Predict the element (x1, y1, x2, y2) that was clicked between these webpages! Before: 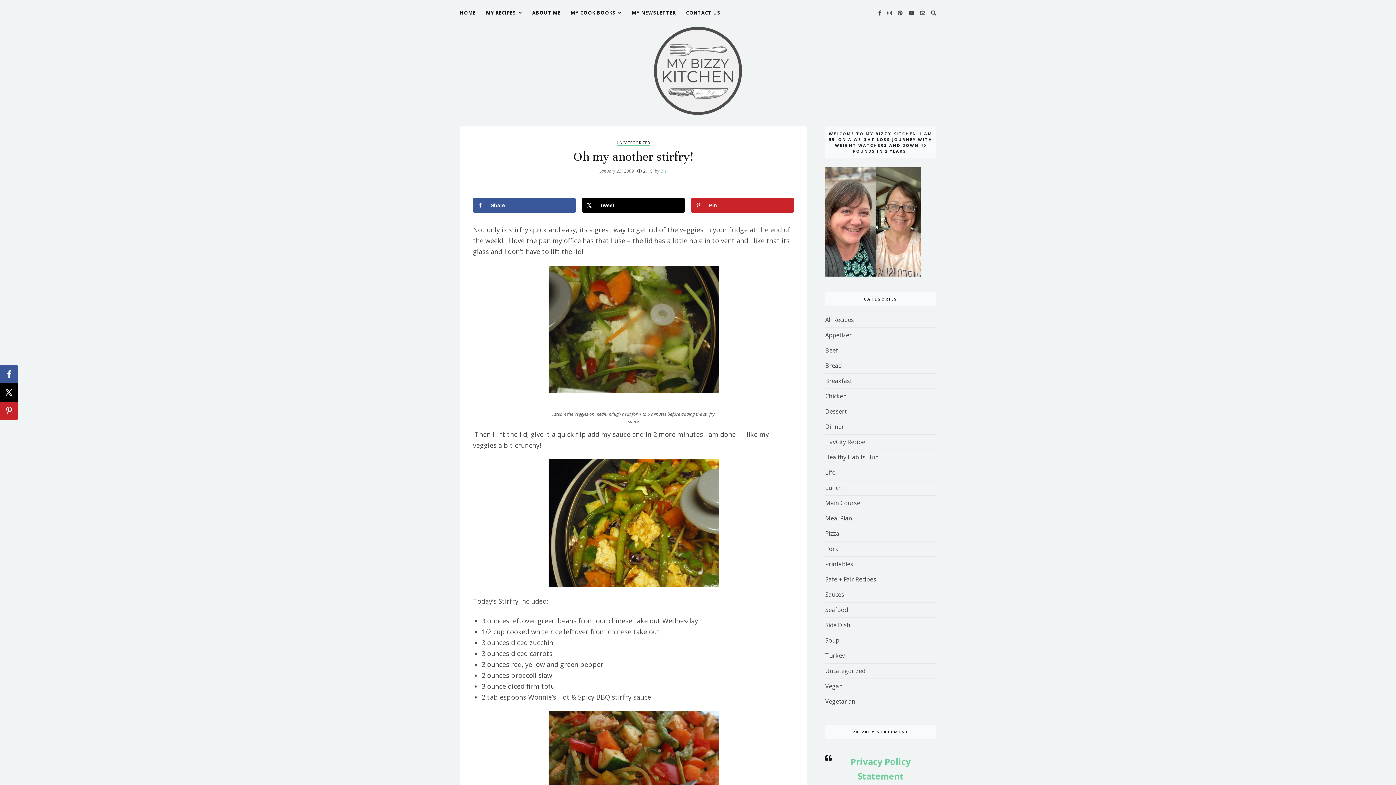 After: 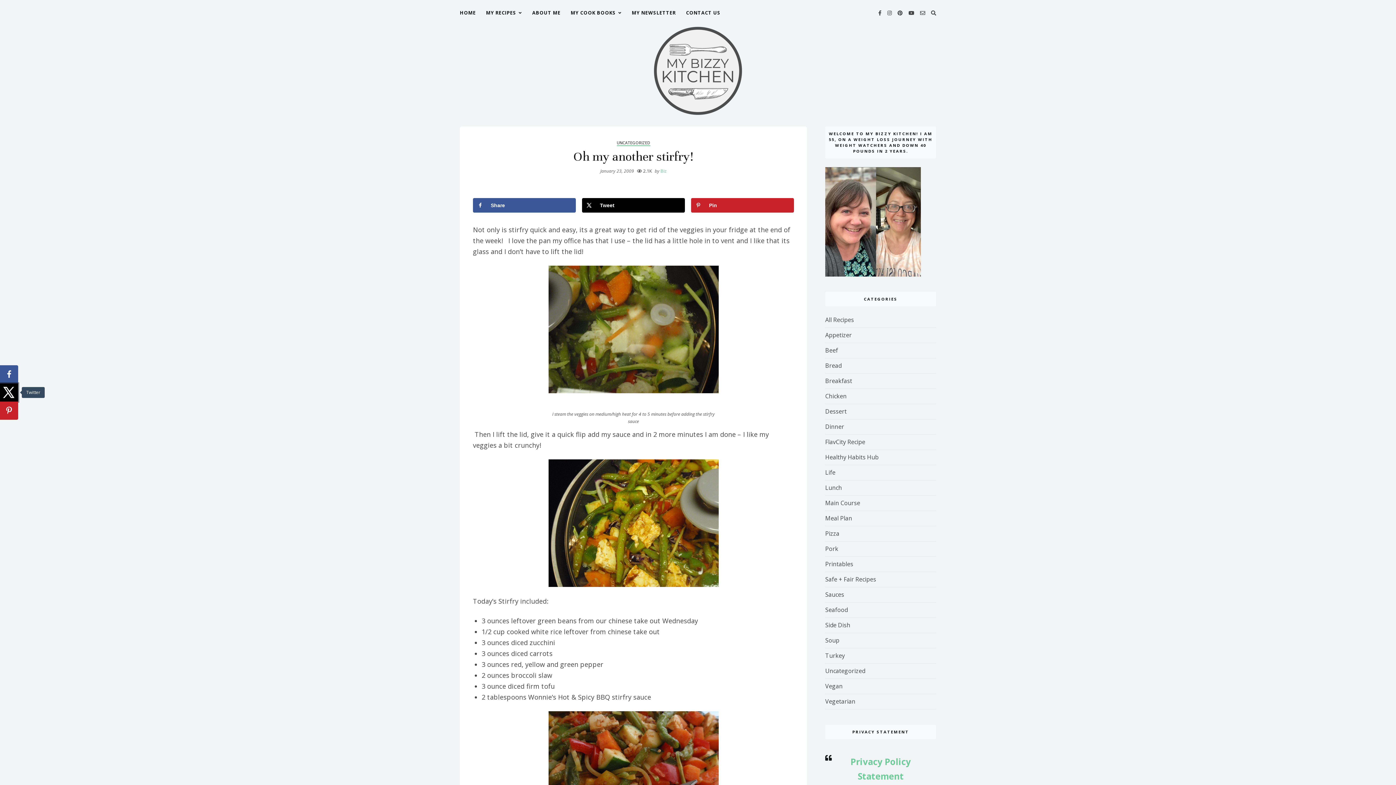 Action: label: Share on X bbox: (0, 383, 18, 401)